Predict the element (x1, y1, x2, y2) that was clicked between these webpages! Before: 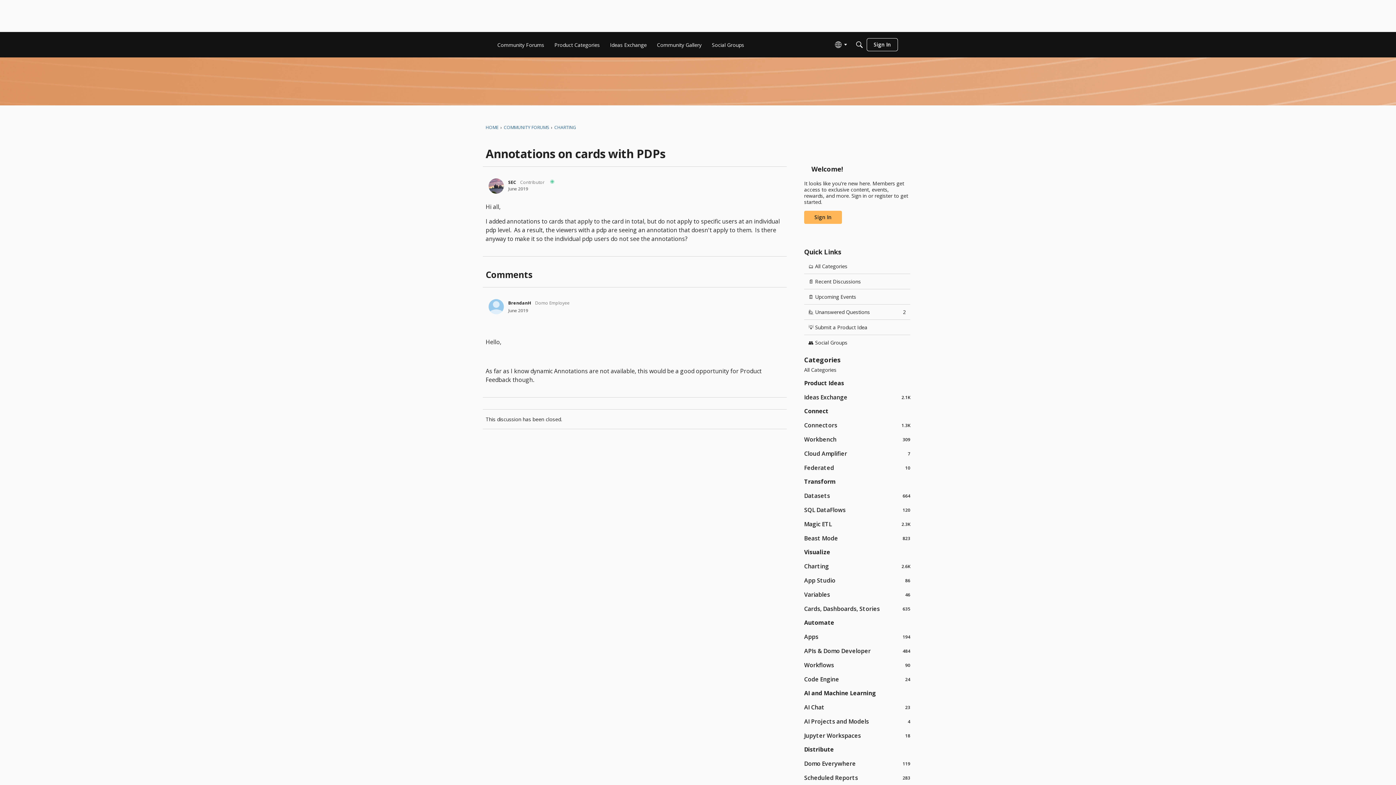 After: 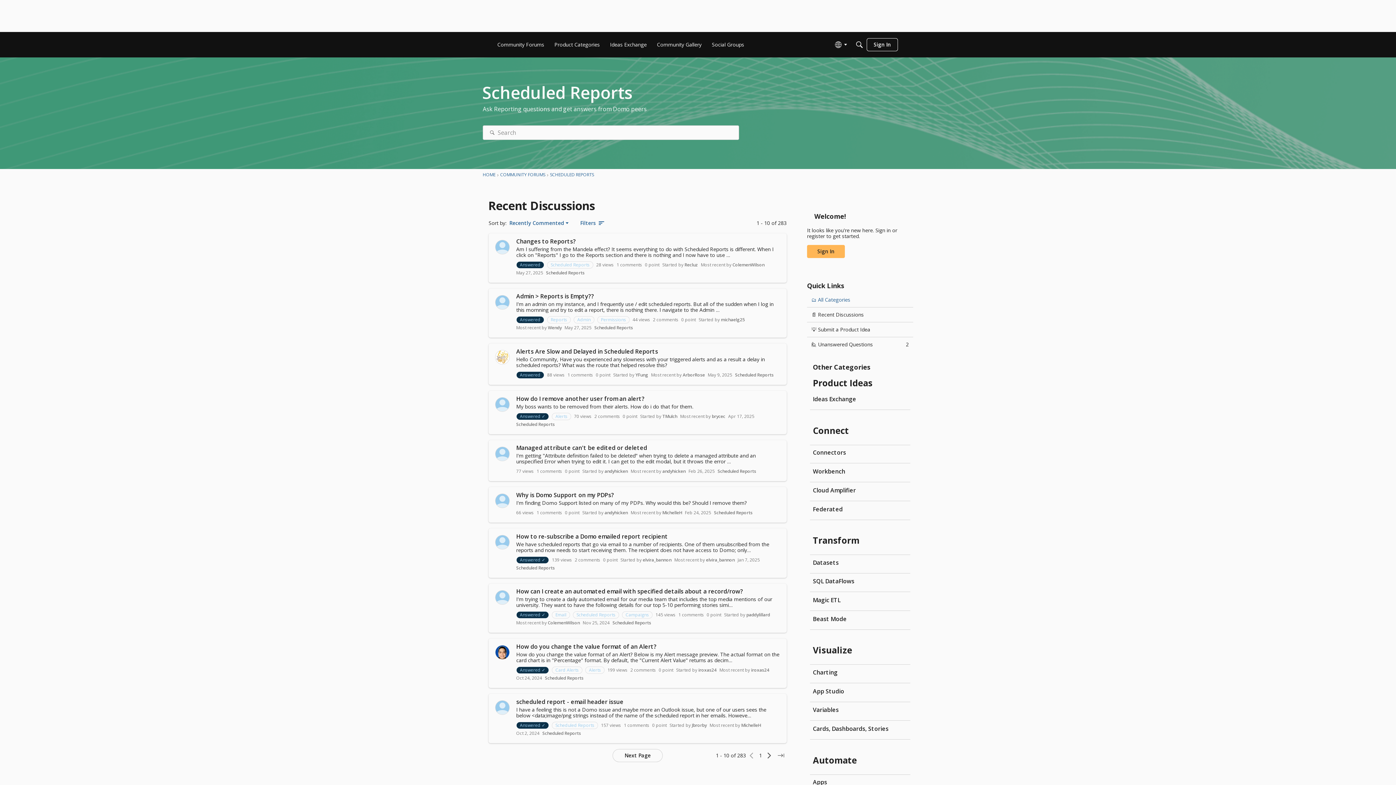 Action: label: 283
Scheduled Reports bbox: (804, 774, 910, 781)